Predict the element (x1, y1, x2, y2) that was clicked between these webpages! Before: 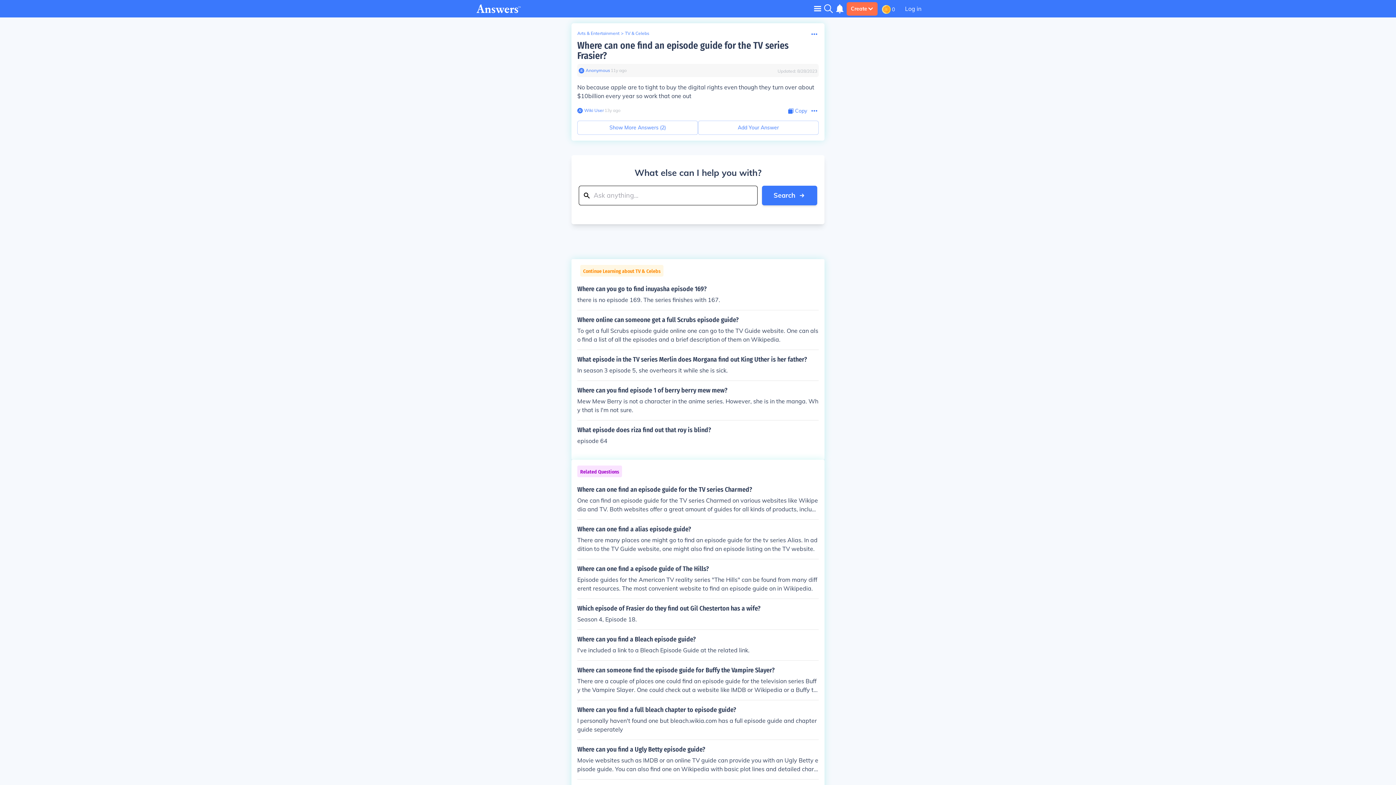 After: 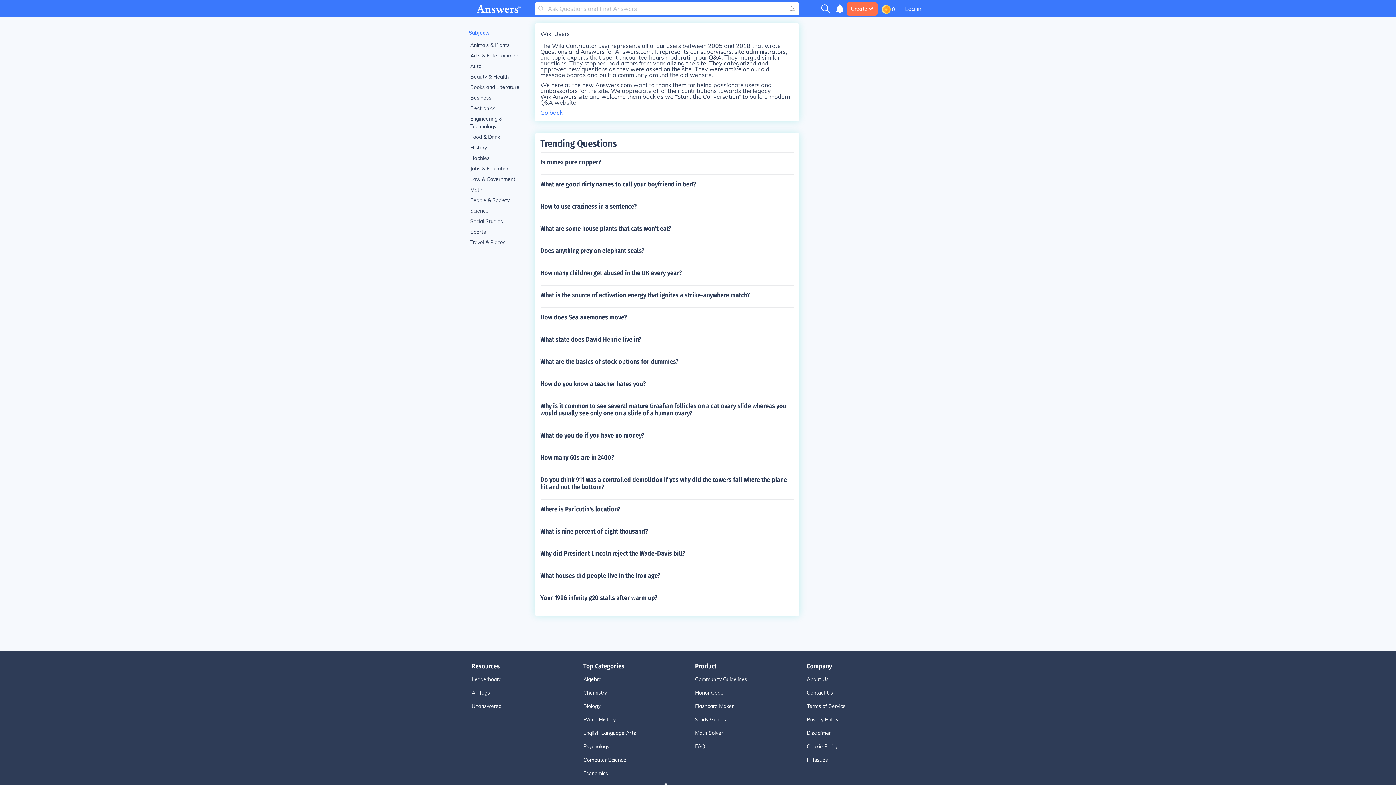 Action: label: Wiki User bbox: (582, 107, 604, 113)